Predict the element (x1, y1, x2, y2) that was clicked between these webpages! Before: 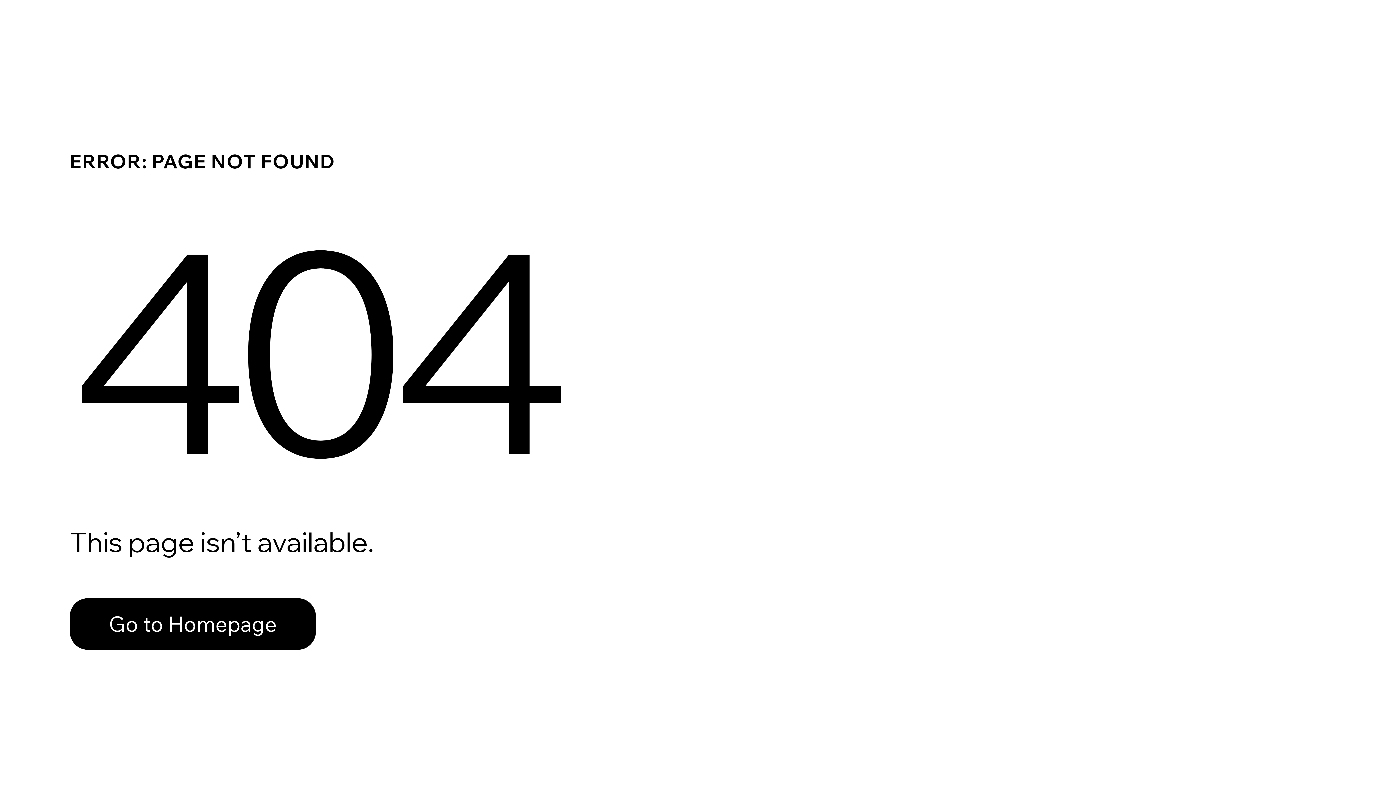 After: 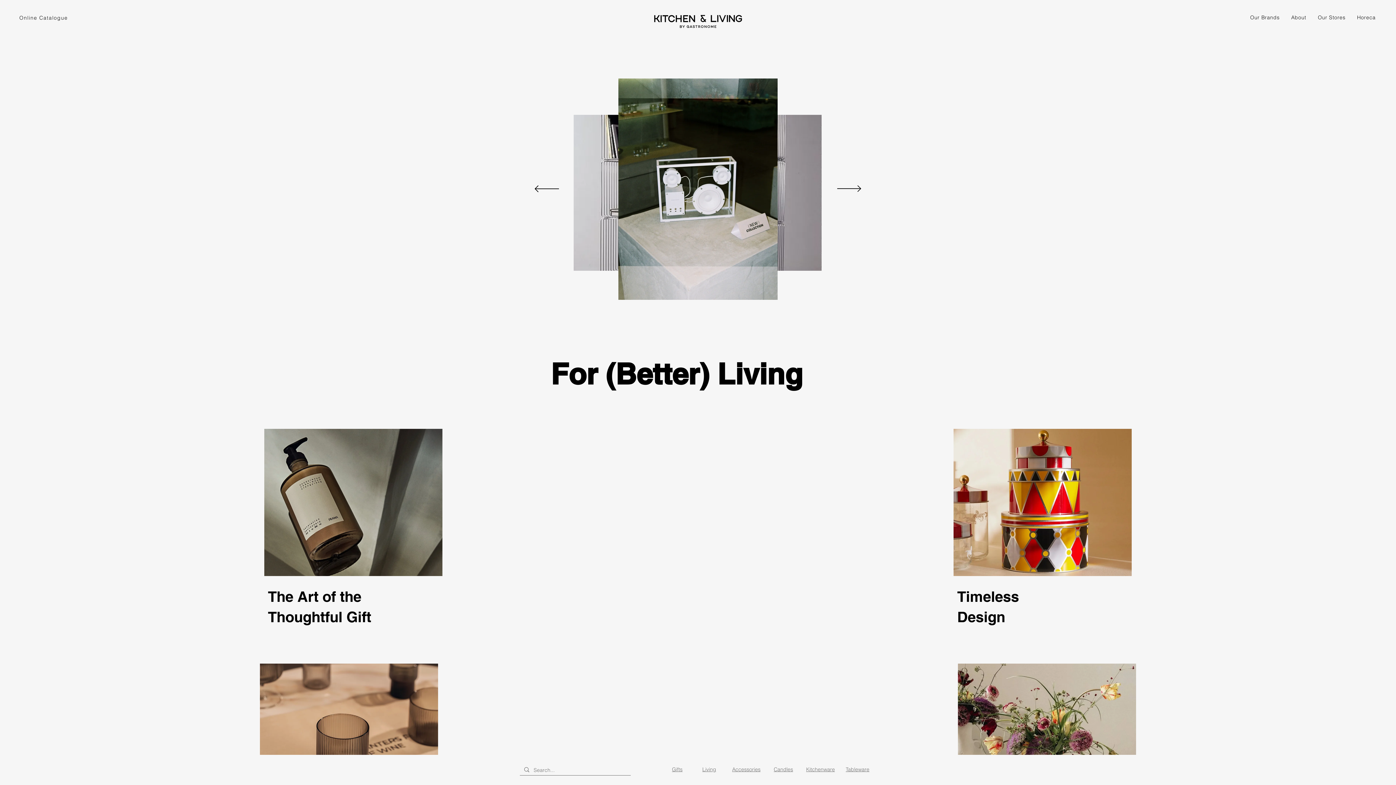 Action: label: Go to Homepage bbox: (69, 598, 316, 650)